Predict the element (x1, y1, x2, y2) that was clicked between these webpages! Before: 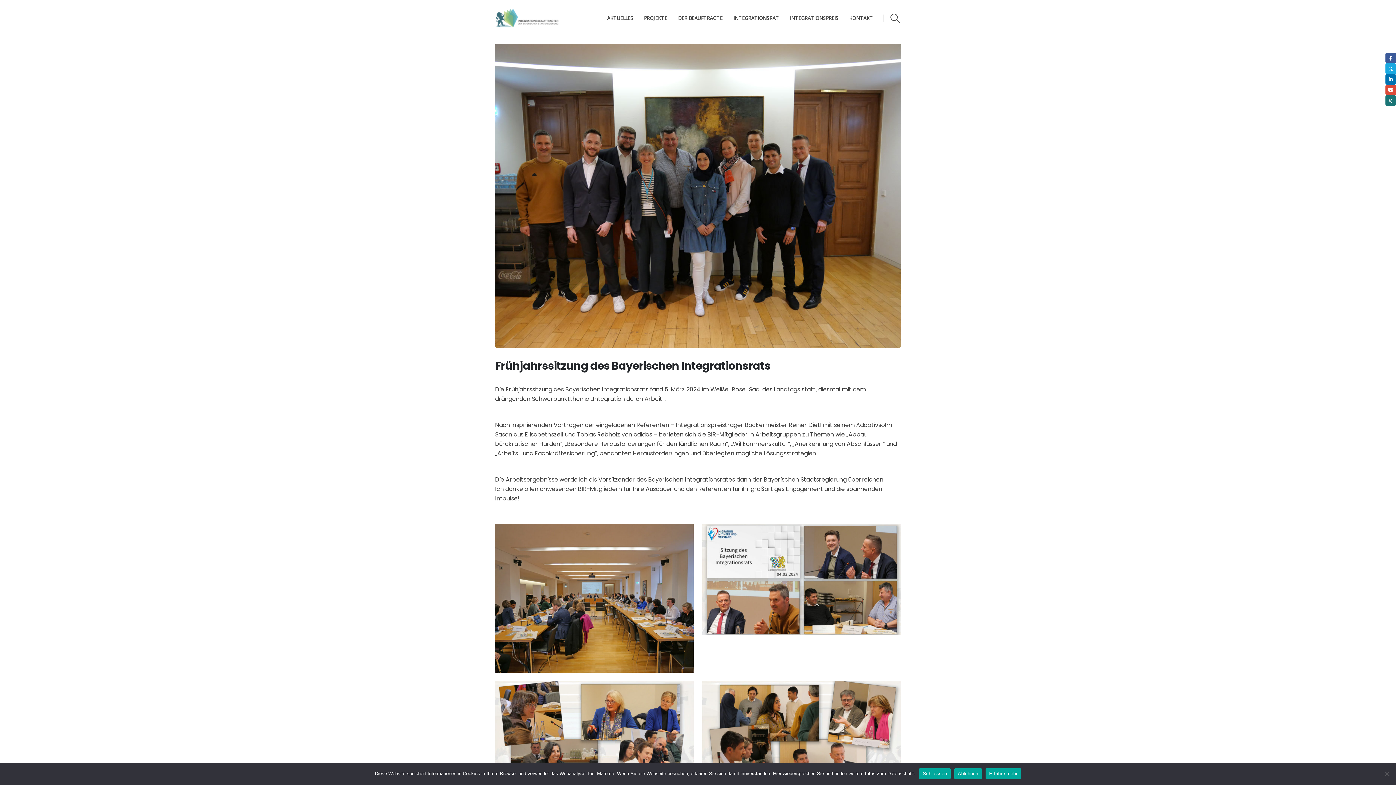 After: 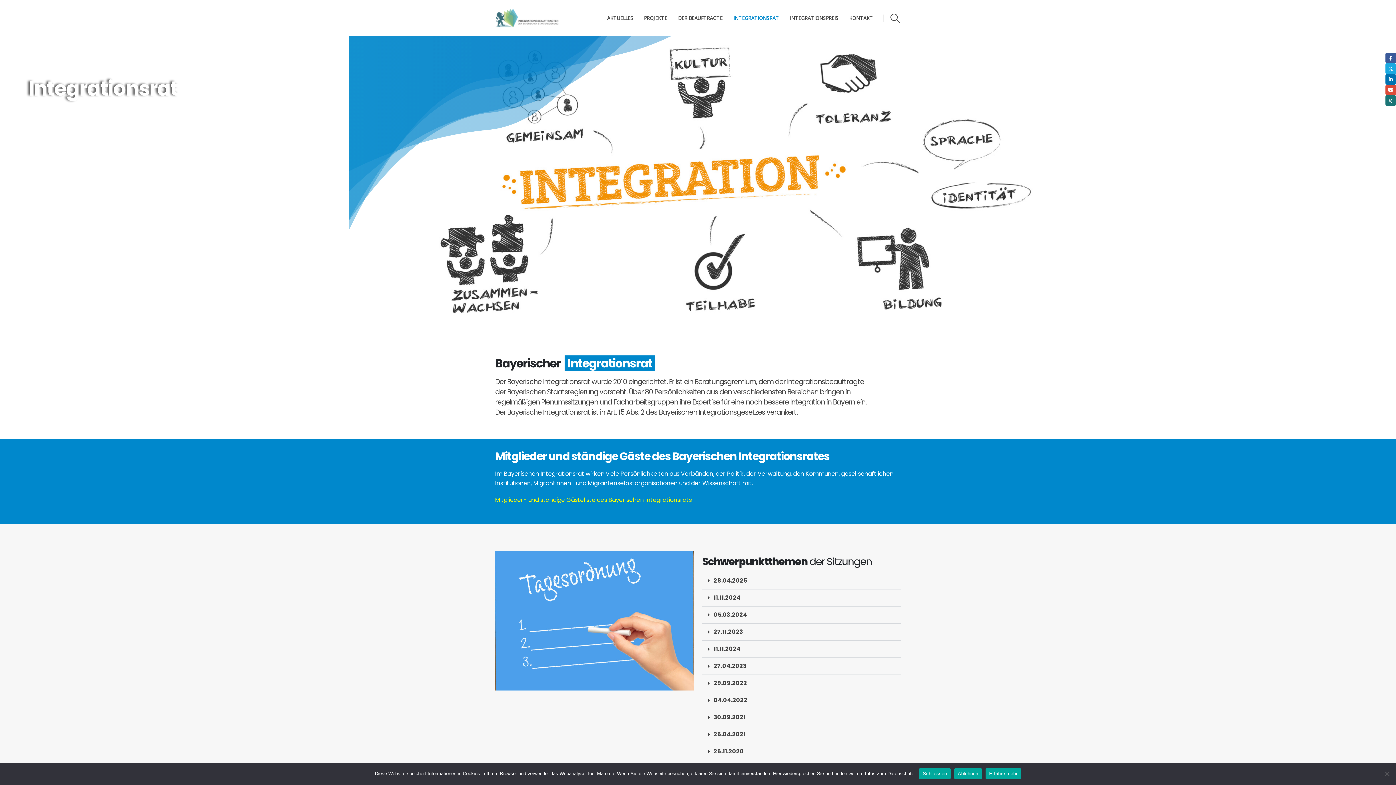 Action: bbox: (728, 0, 784, 36) label: INTEGRATIONSRAT